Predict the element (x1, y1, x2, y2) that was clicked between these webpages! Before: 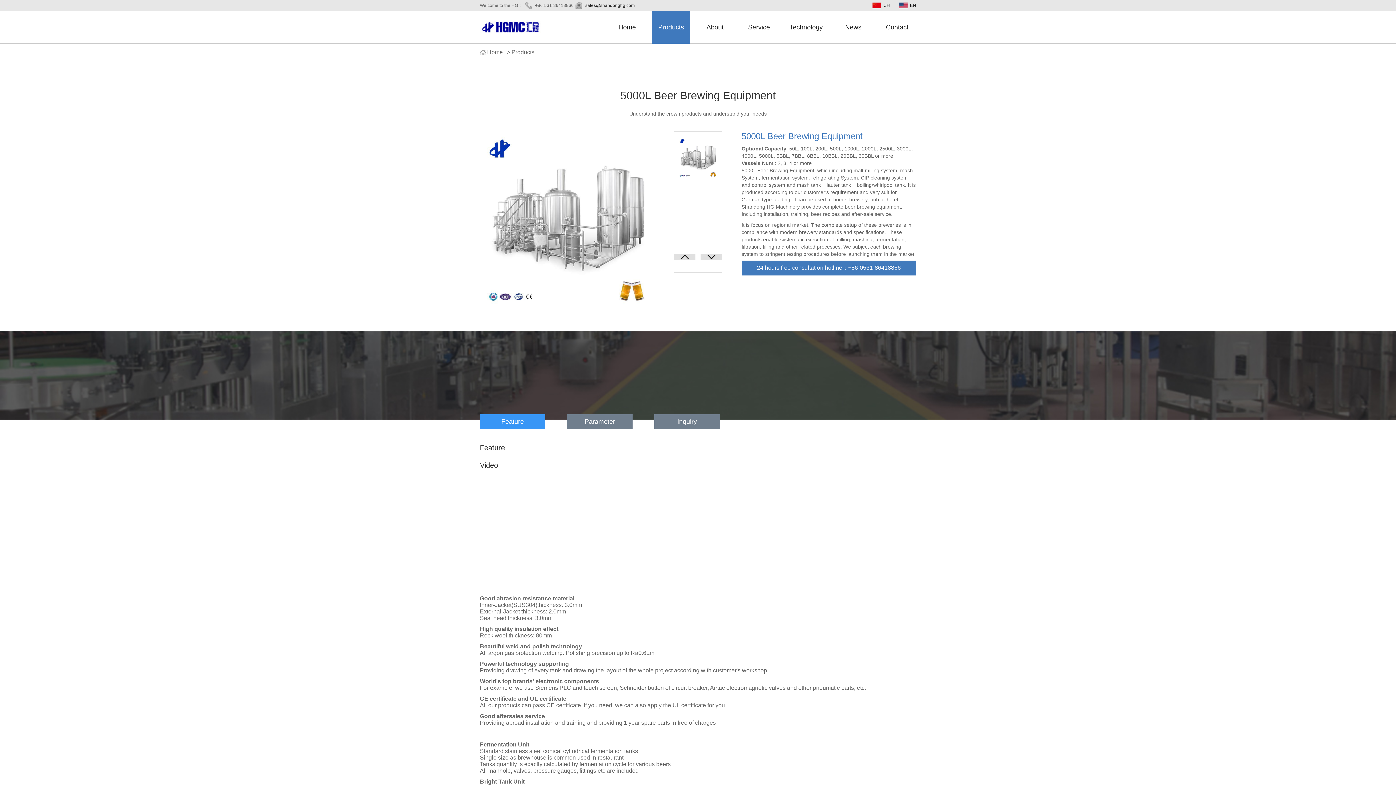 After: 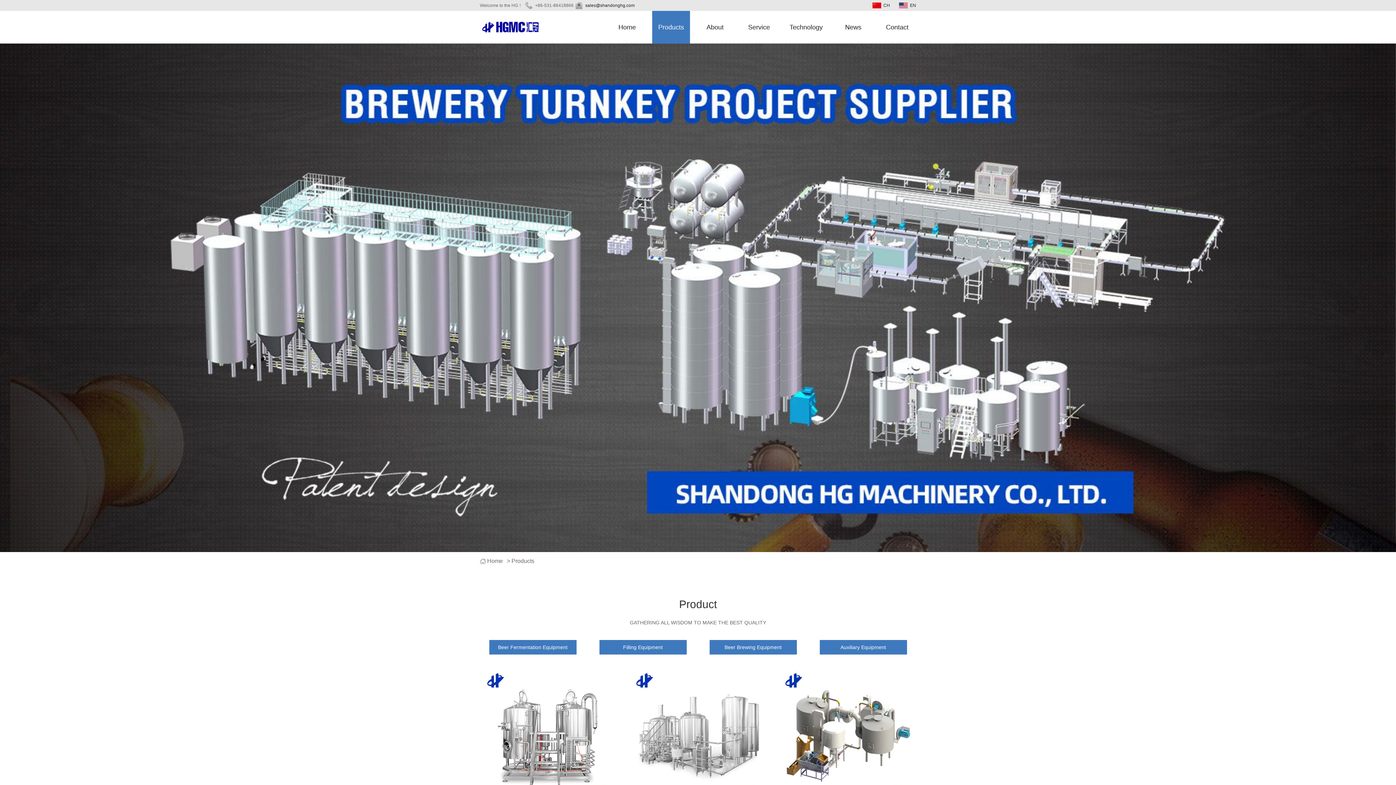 Action: label: Products bbox: (652, 10, 690, 43)